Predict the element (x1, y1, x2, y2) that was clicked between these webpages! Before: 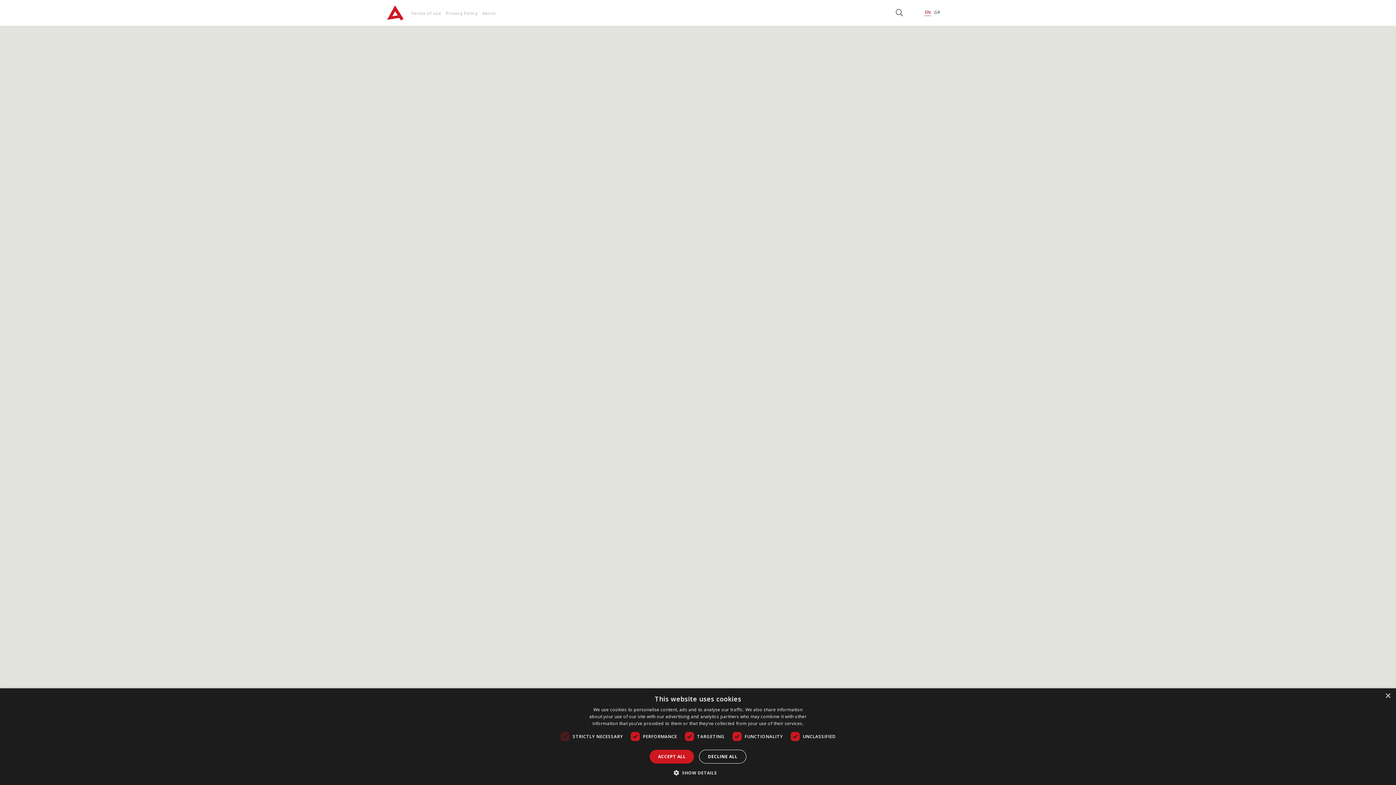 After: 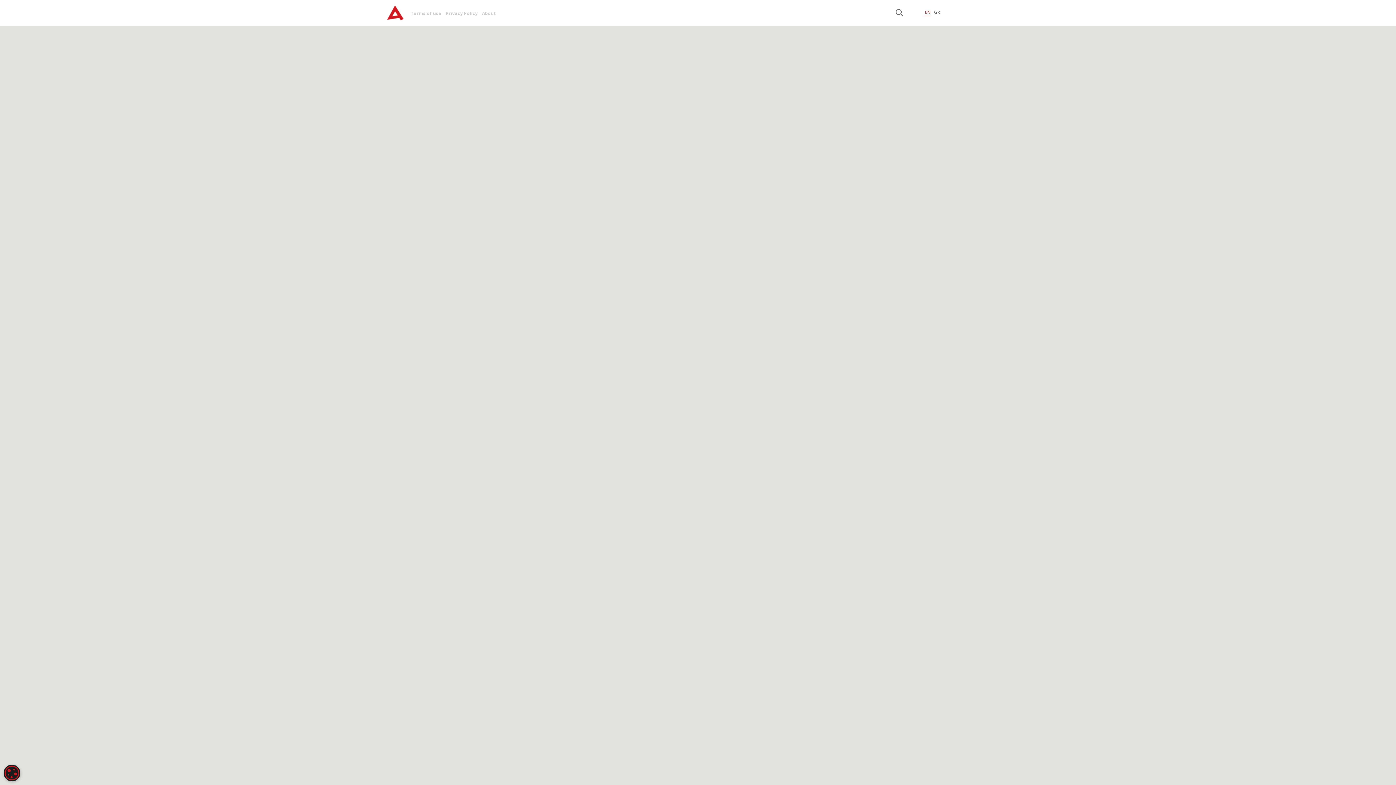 Action: bbox: (649, 750, 694, 764) label: ACCEPT ALL